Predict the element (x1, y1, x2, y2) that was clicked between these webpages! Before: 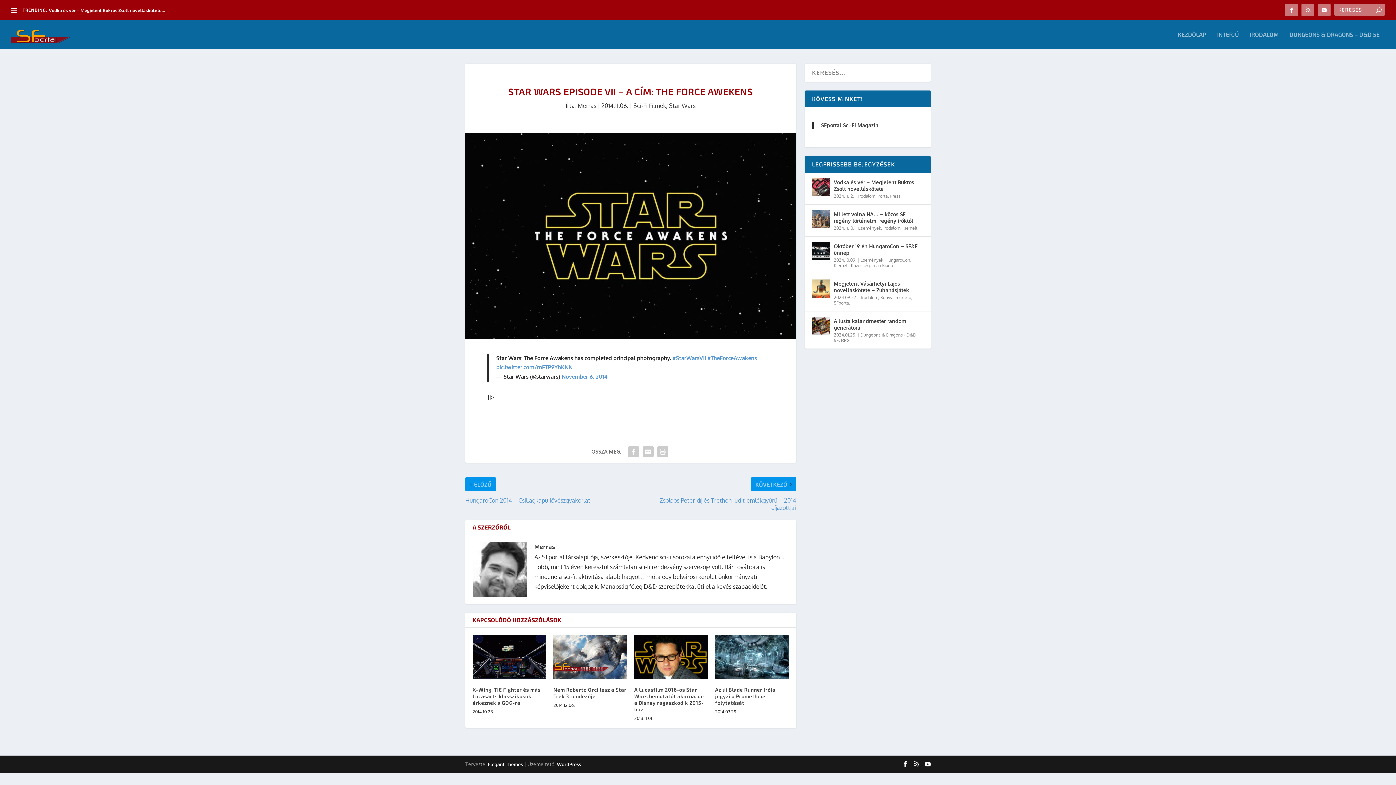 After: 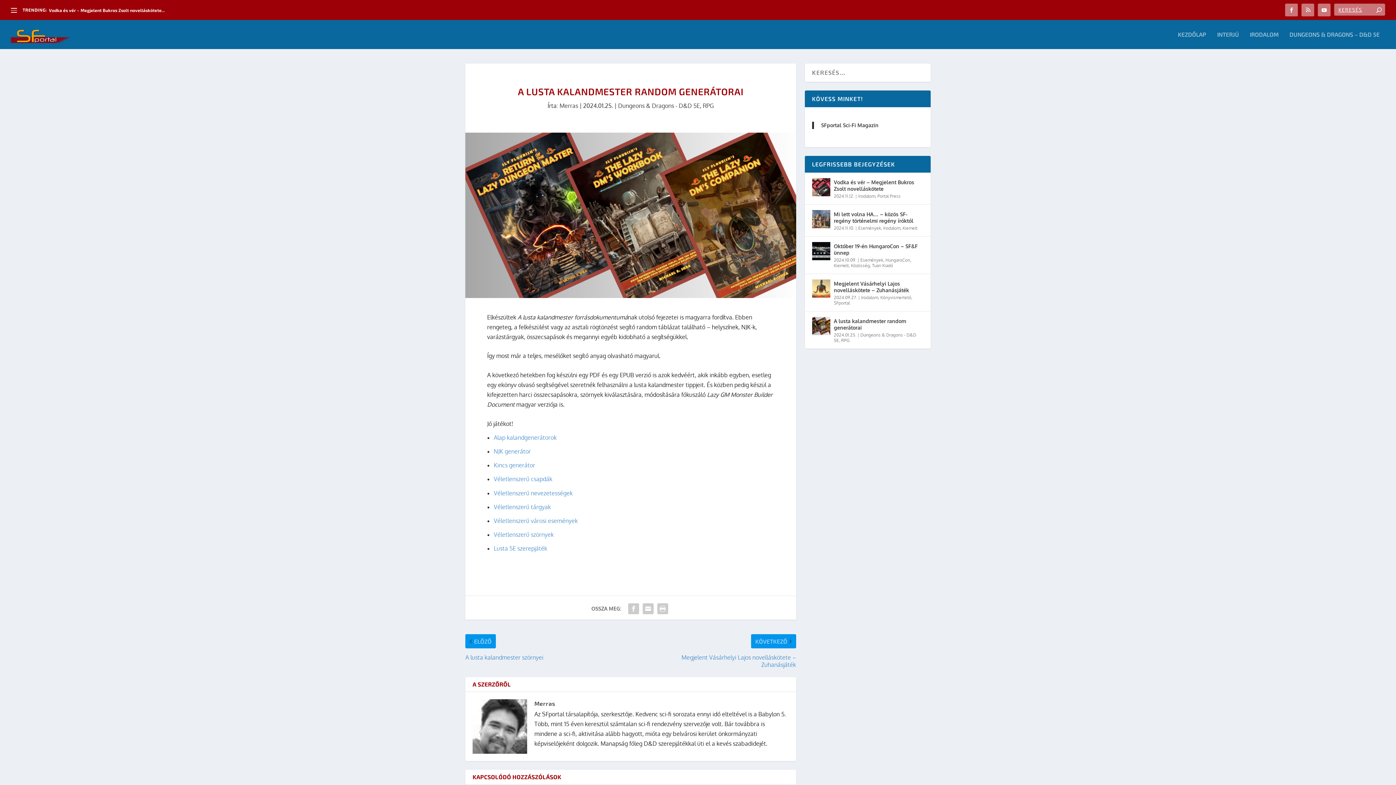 Action: bbox: (812, 317, 830, 335)